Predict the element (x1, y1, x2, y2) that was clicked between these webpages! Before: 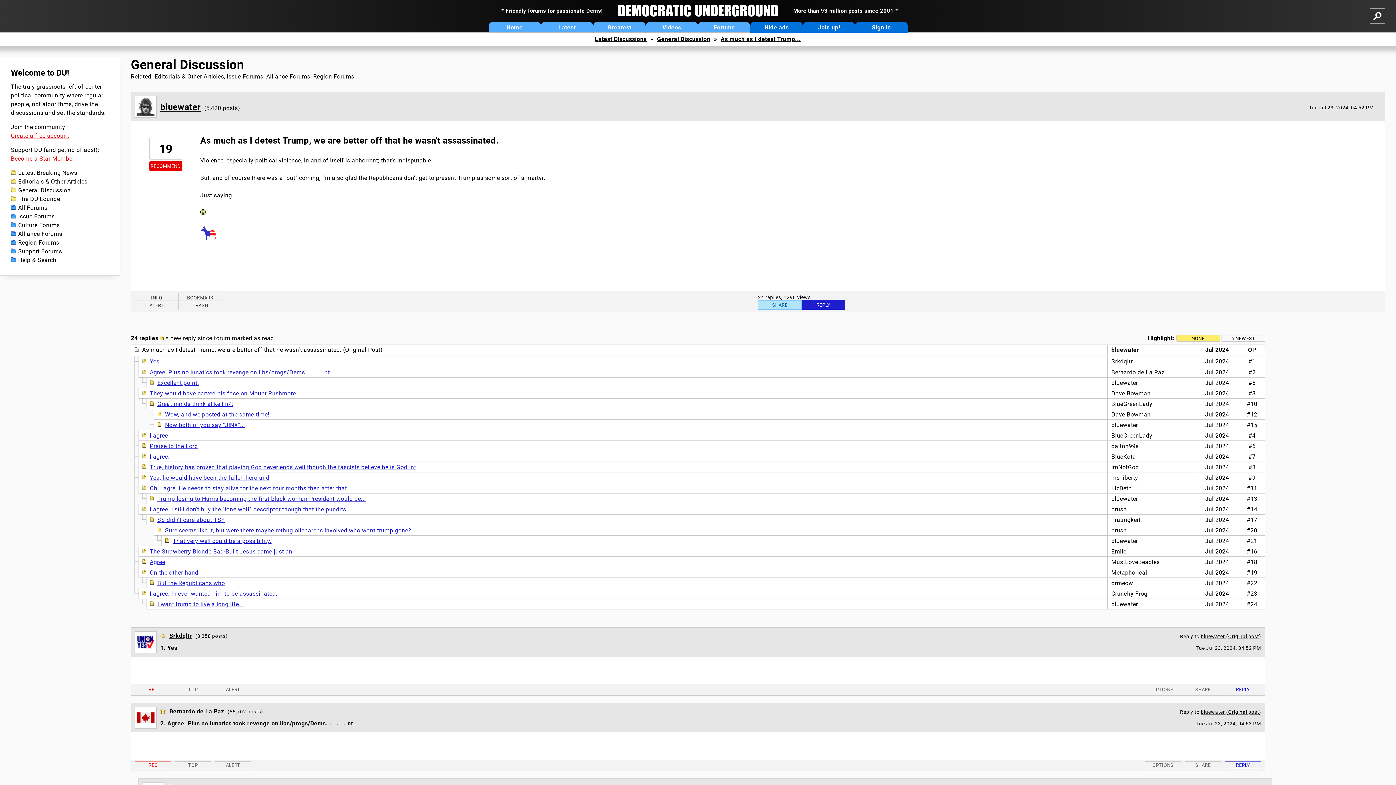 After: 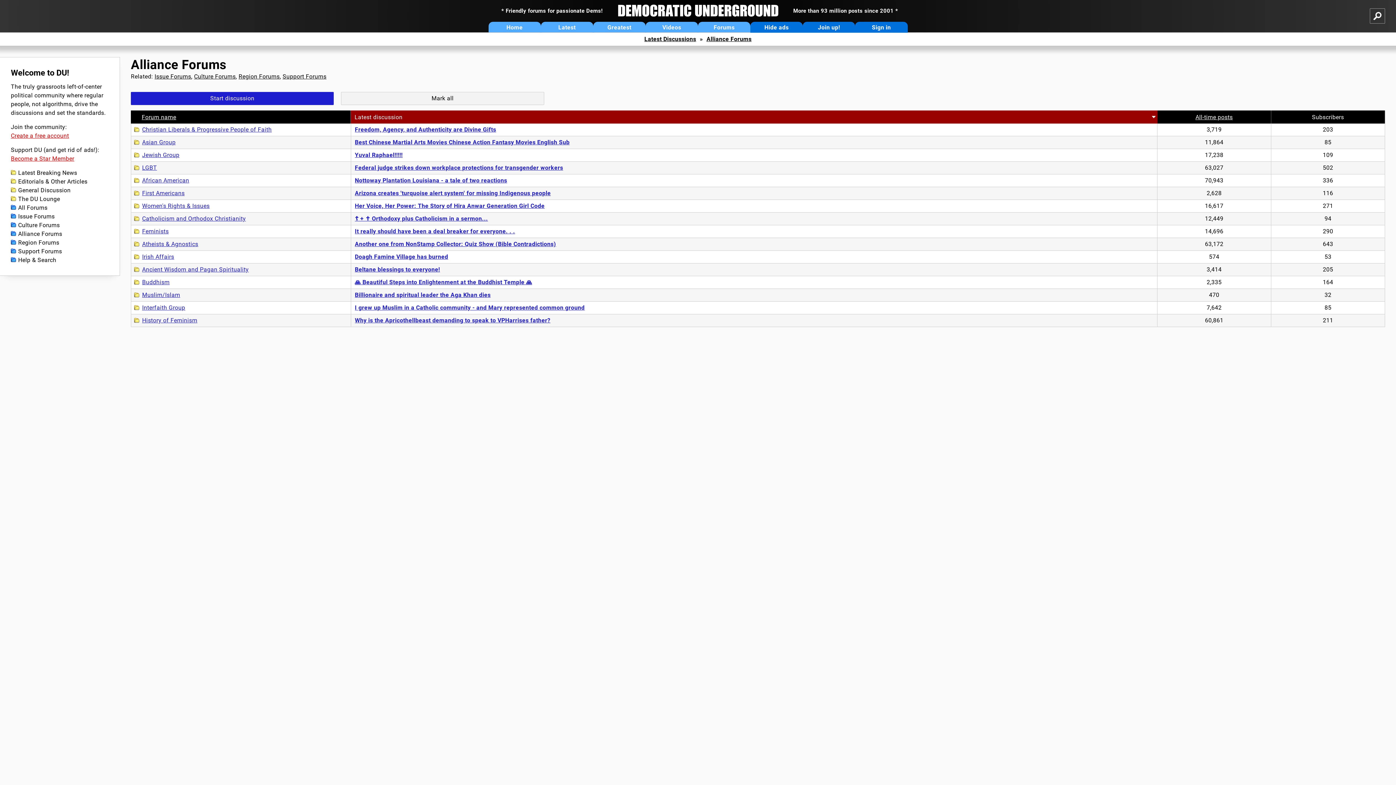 Action: bbox: (266, 73, 310, 80) label: Alliance Forums